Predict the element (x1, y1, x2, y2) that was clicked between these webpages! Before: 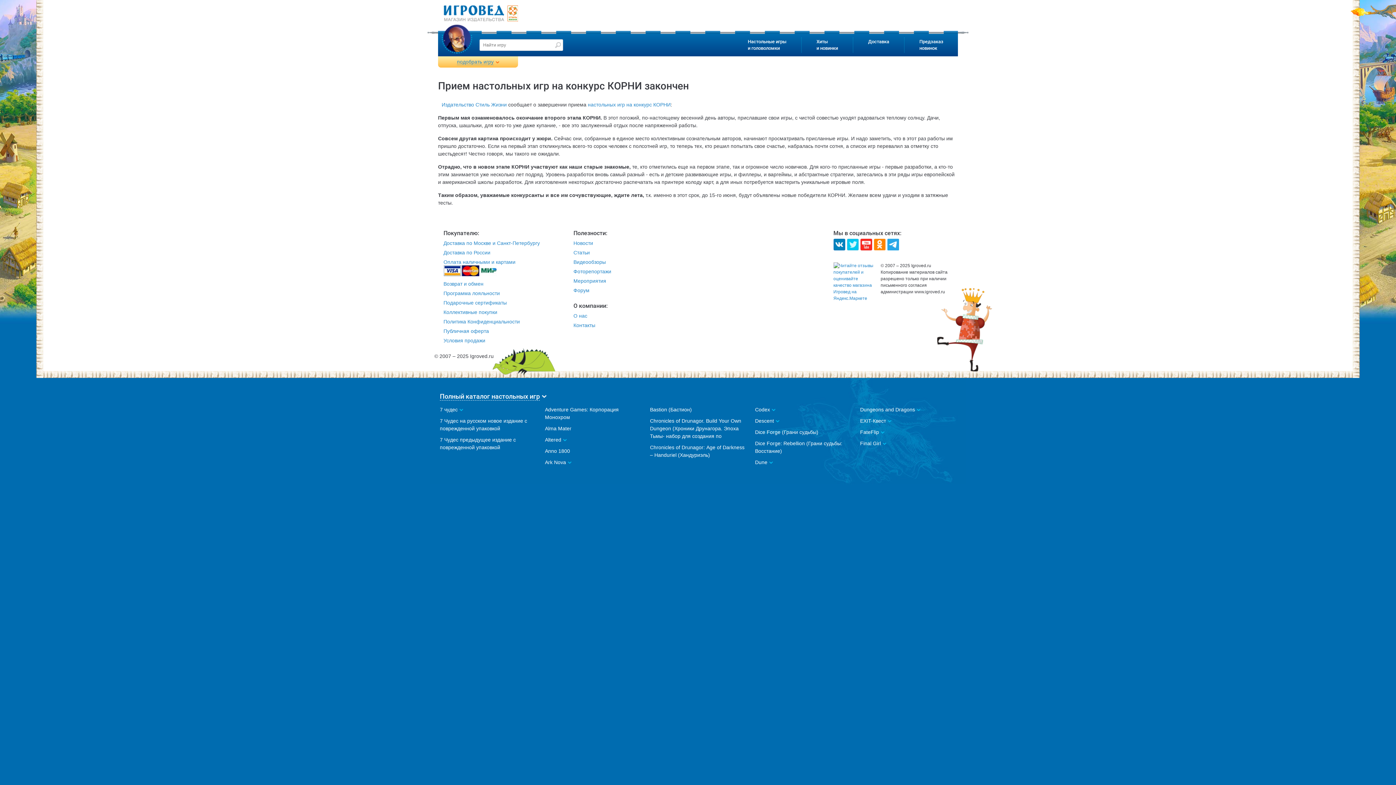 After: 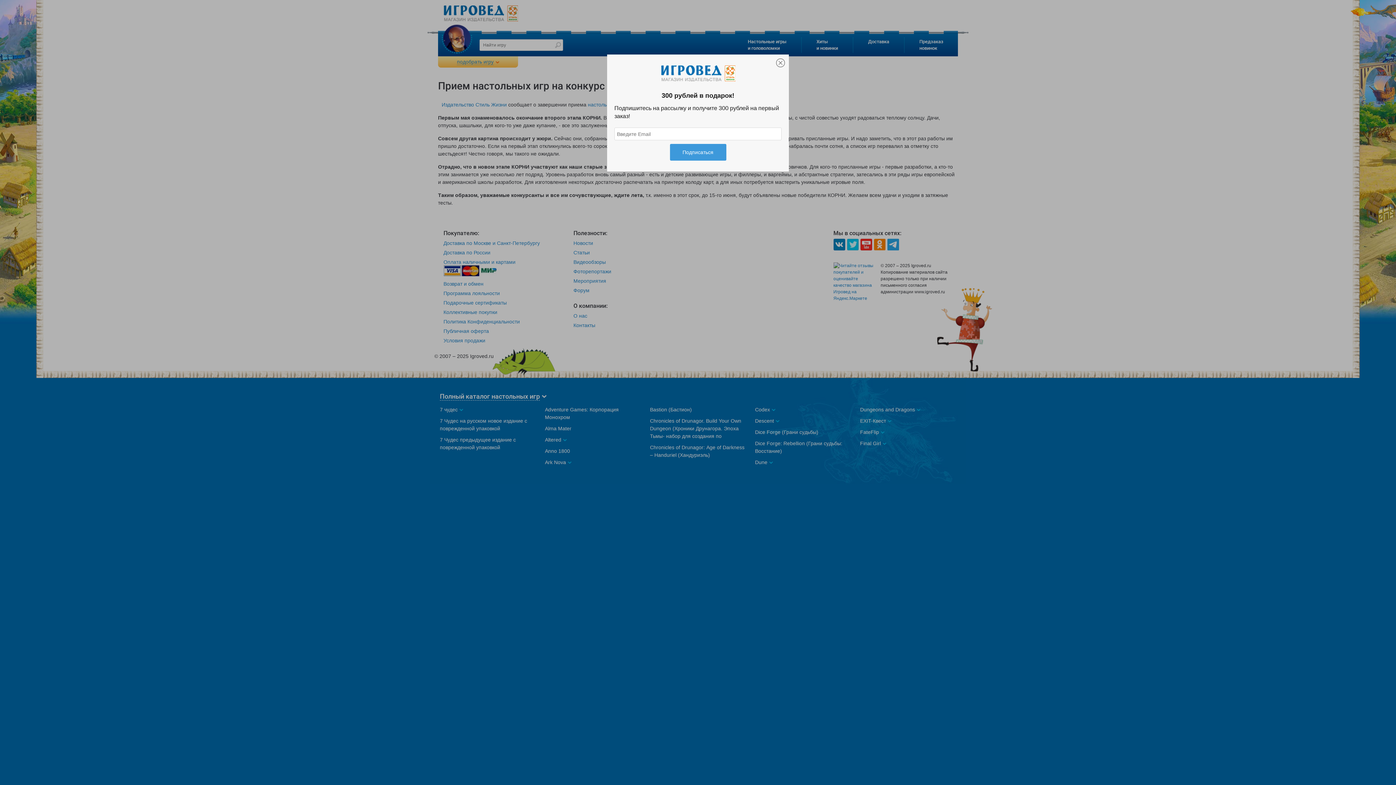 Action: label: Хиты
и новинки bbox: (802, 33, 852, 56)